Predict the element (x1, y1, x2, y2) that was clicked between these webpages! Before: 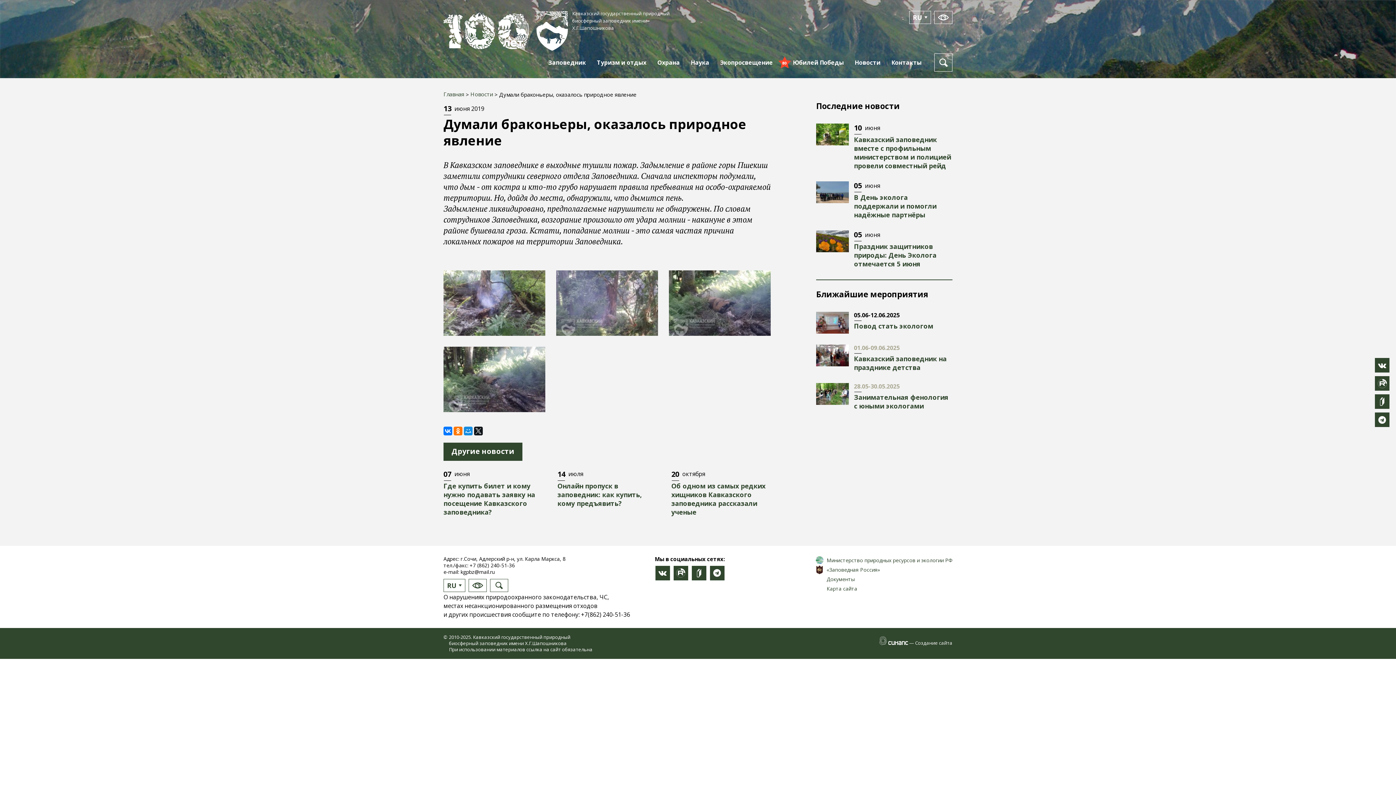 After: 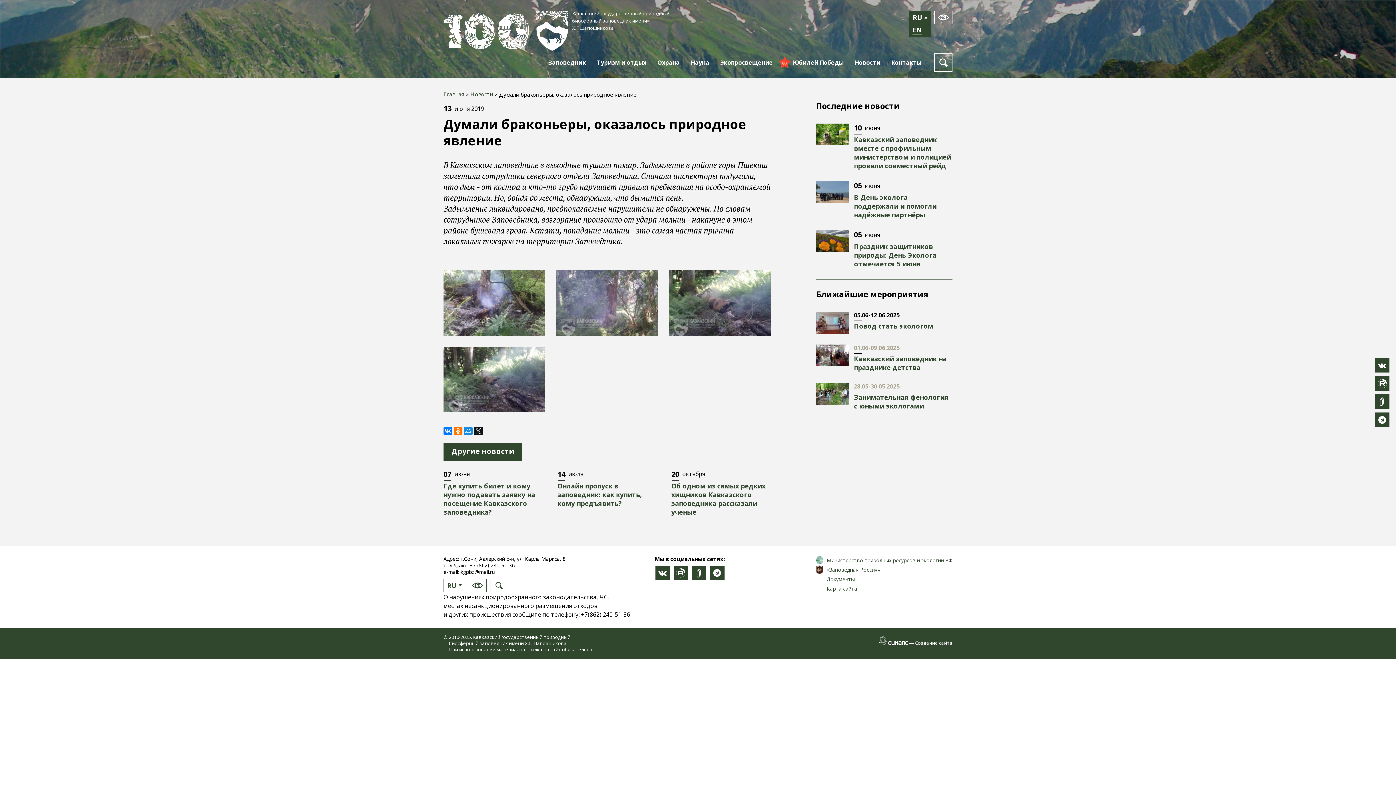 Action: bbox: (909, 10, 931, 24) label: RU
EN